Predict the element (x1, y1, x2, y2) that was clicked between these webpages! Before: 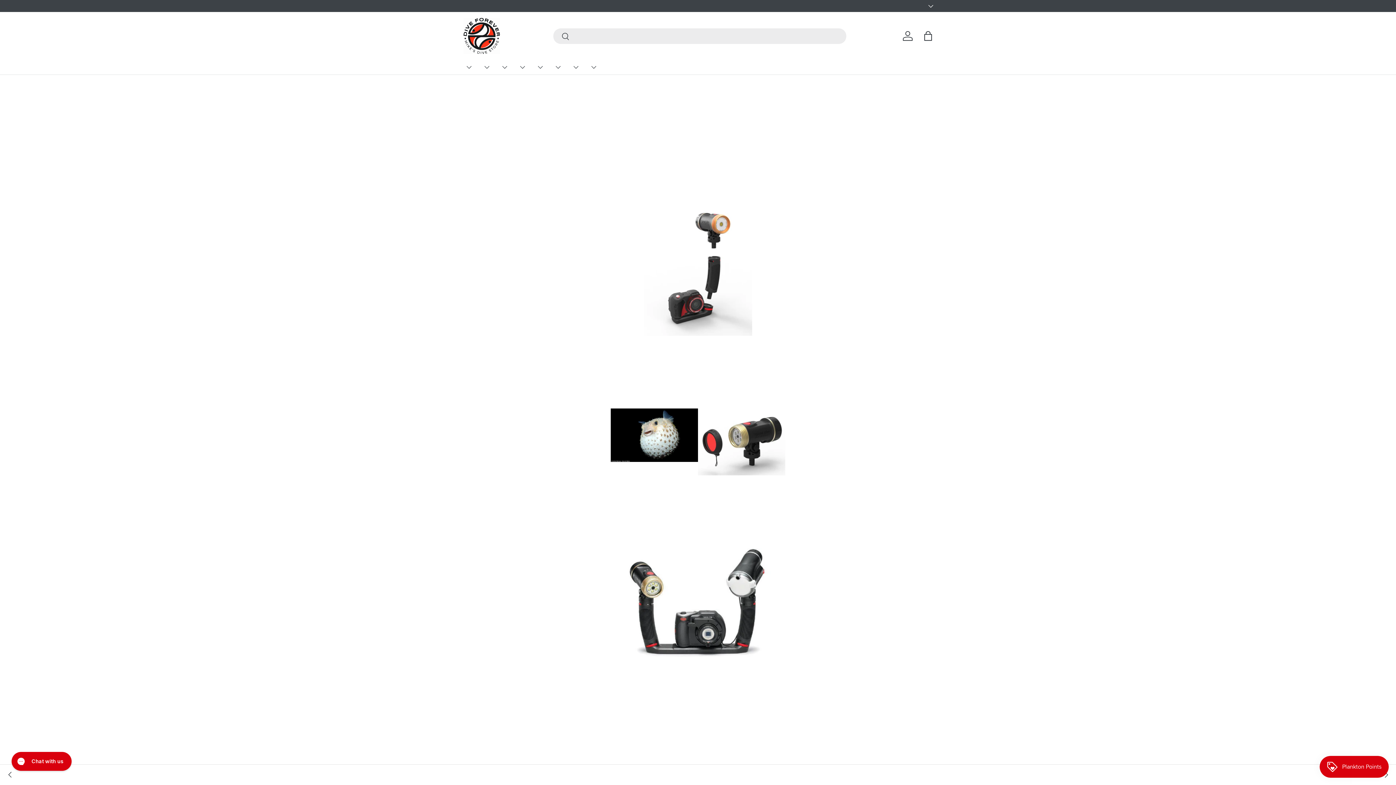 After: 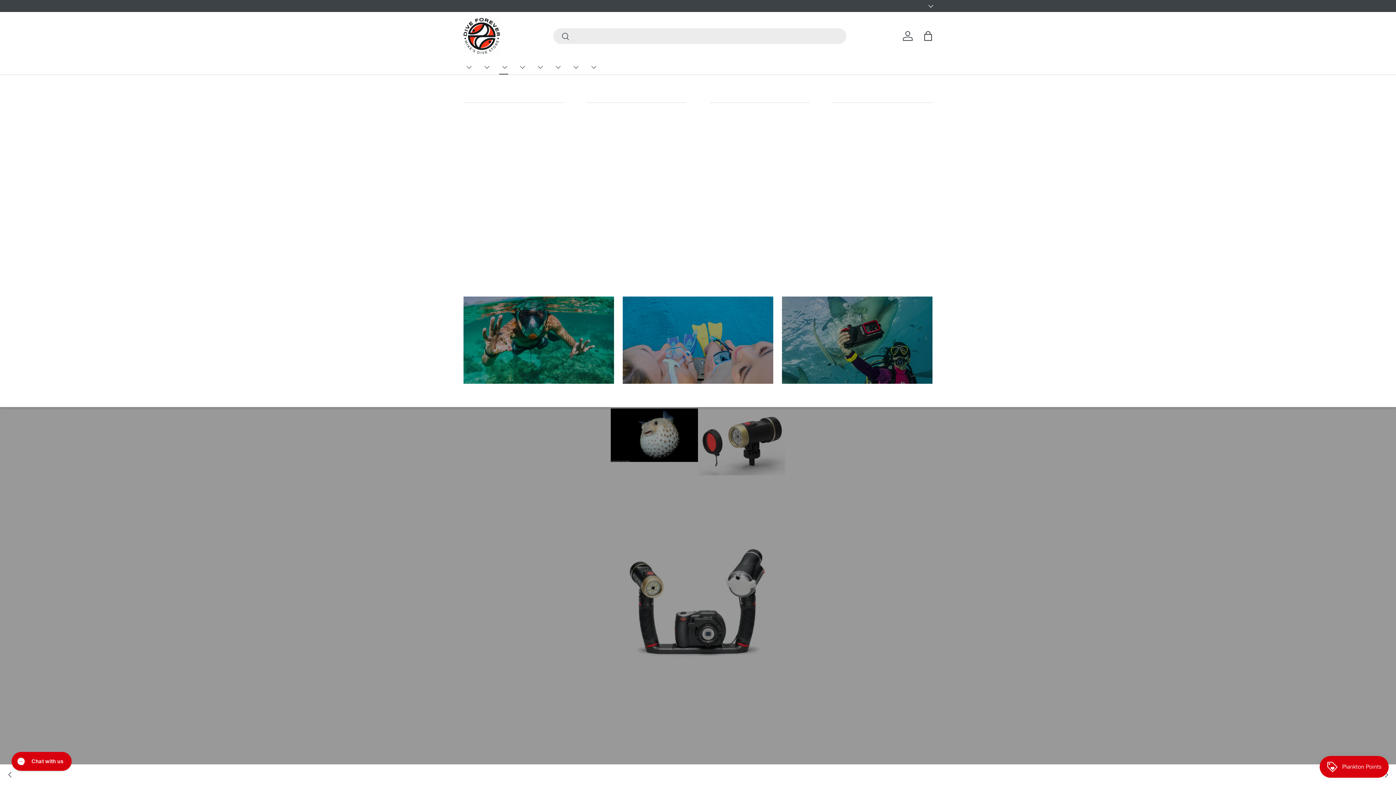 Action: label: Watersports bbox: (499, 60, 508, 74)